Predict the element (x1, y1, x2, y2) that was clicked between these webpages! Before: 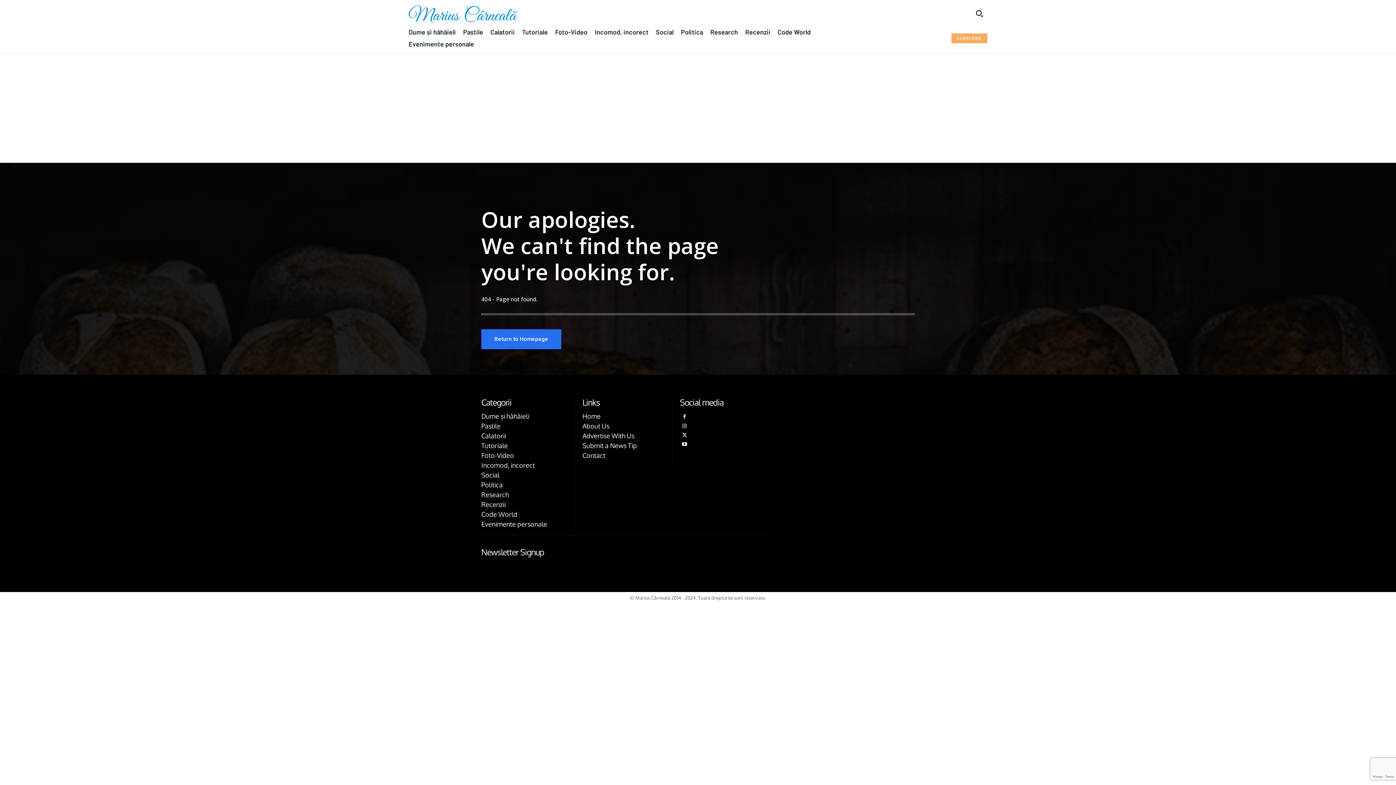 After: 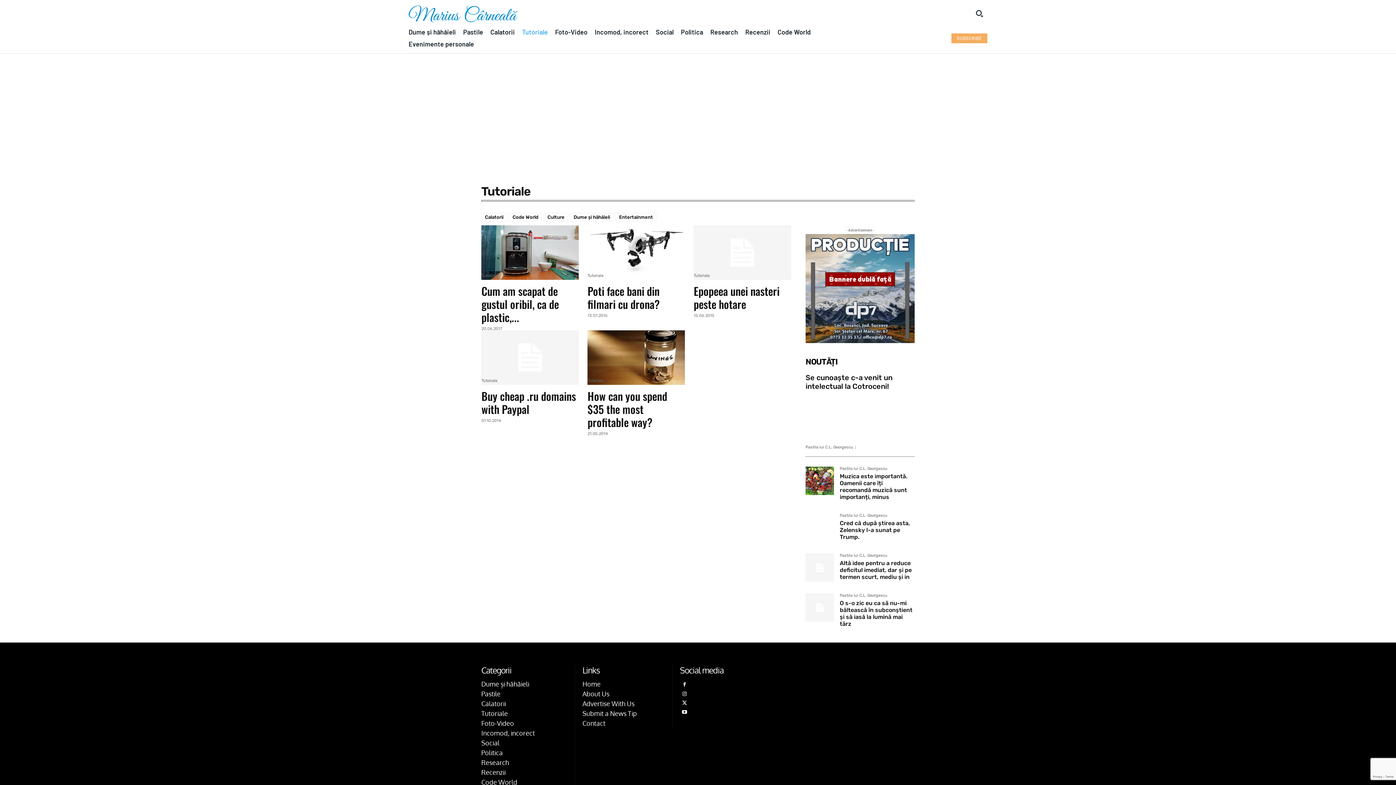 Action: bbox: (481, 441, 569, 451) label: Tutoriale